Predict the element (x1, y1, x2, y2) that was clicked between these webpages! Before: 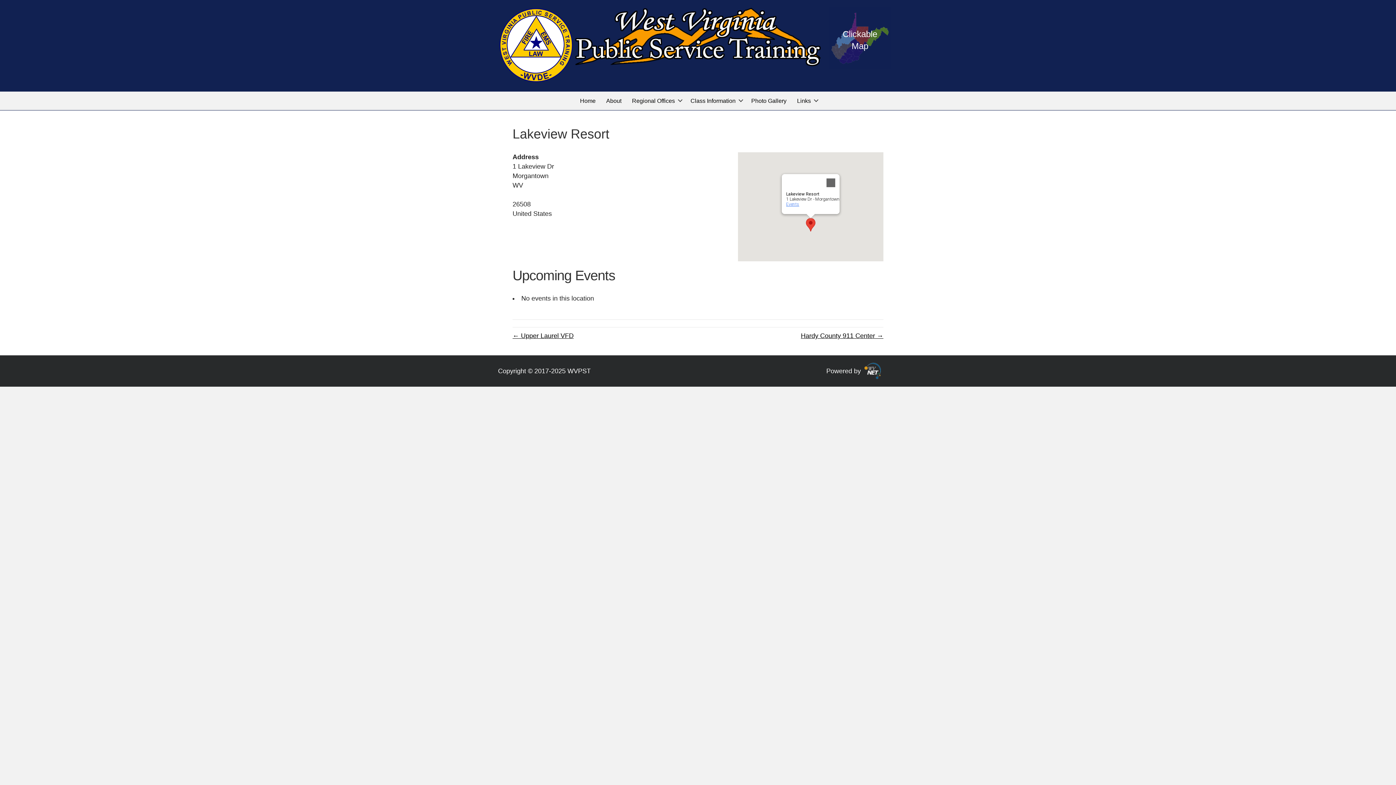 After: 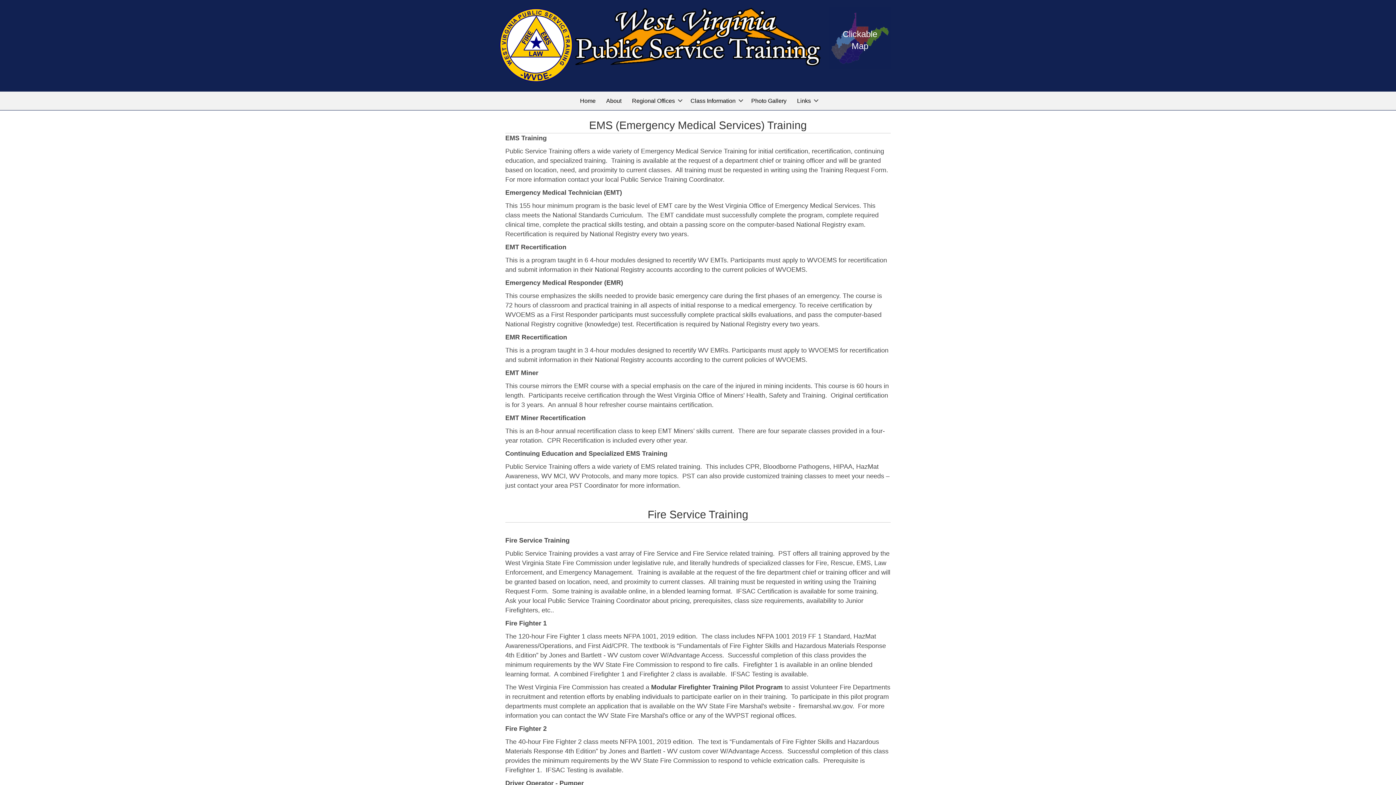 Action: label: Class Information bbox: (685, 91, 746, 110)